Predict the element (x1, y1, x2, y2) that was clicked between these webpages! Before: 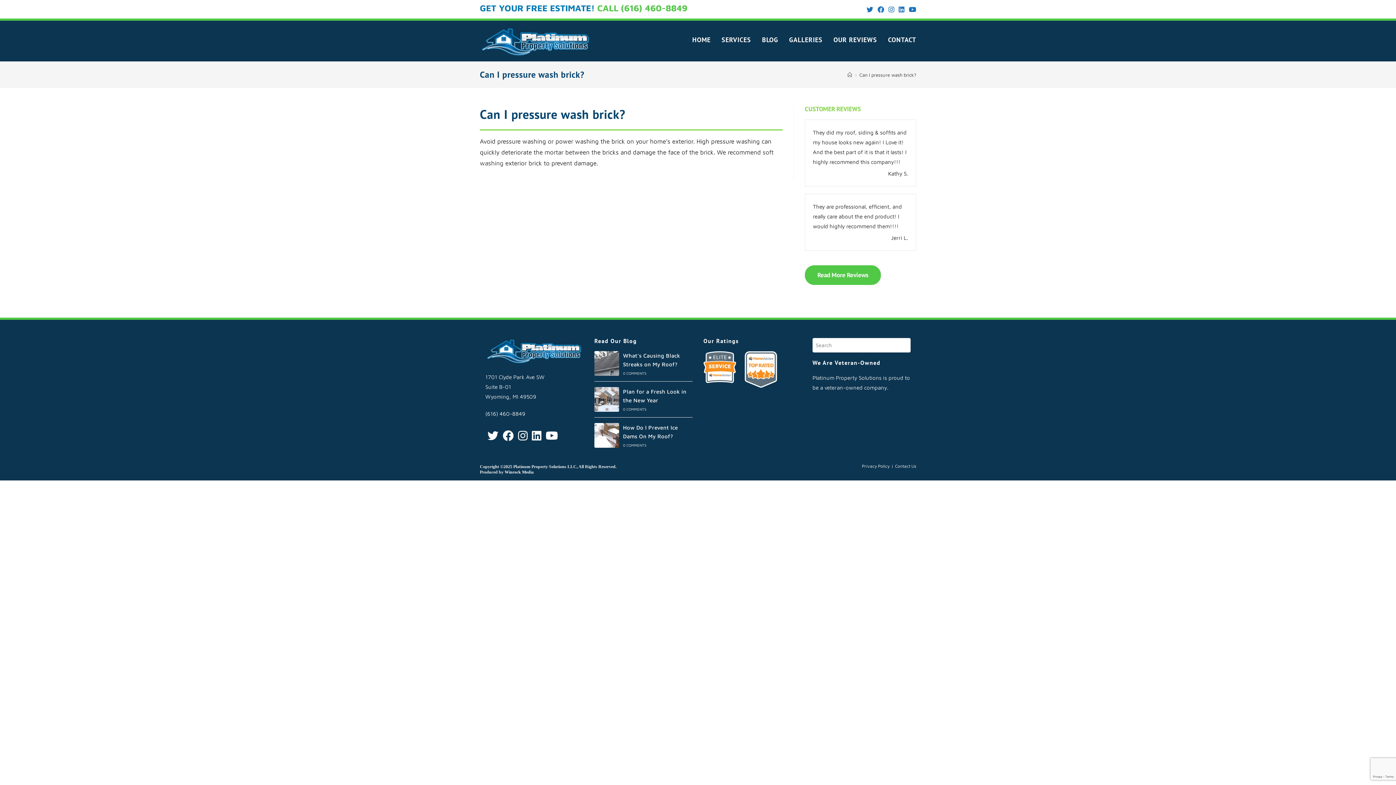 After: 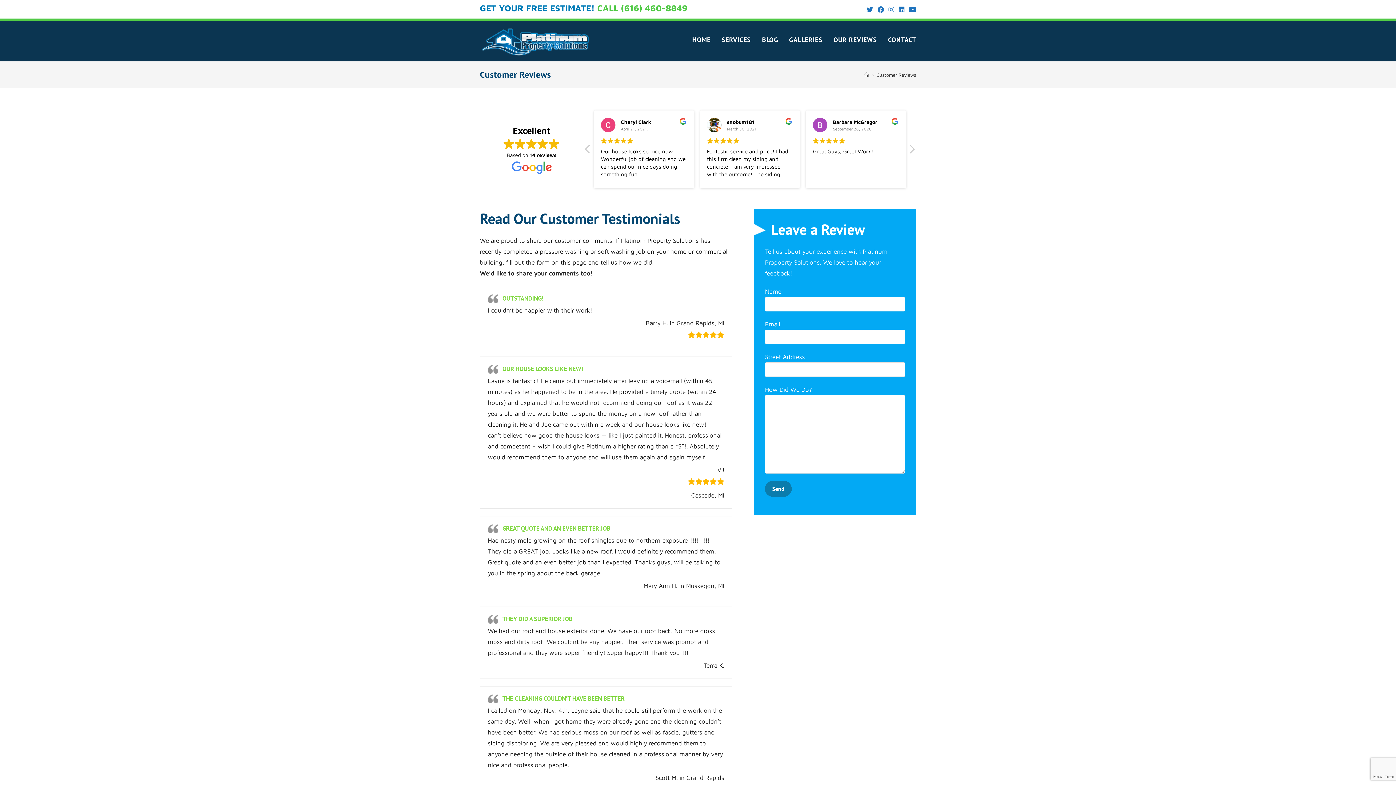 Action: bbox: (805, 265, 881, 284) label: Read More Reviews